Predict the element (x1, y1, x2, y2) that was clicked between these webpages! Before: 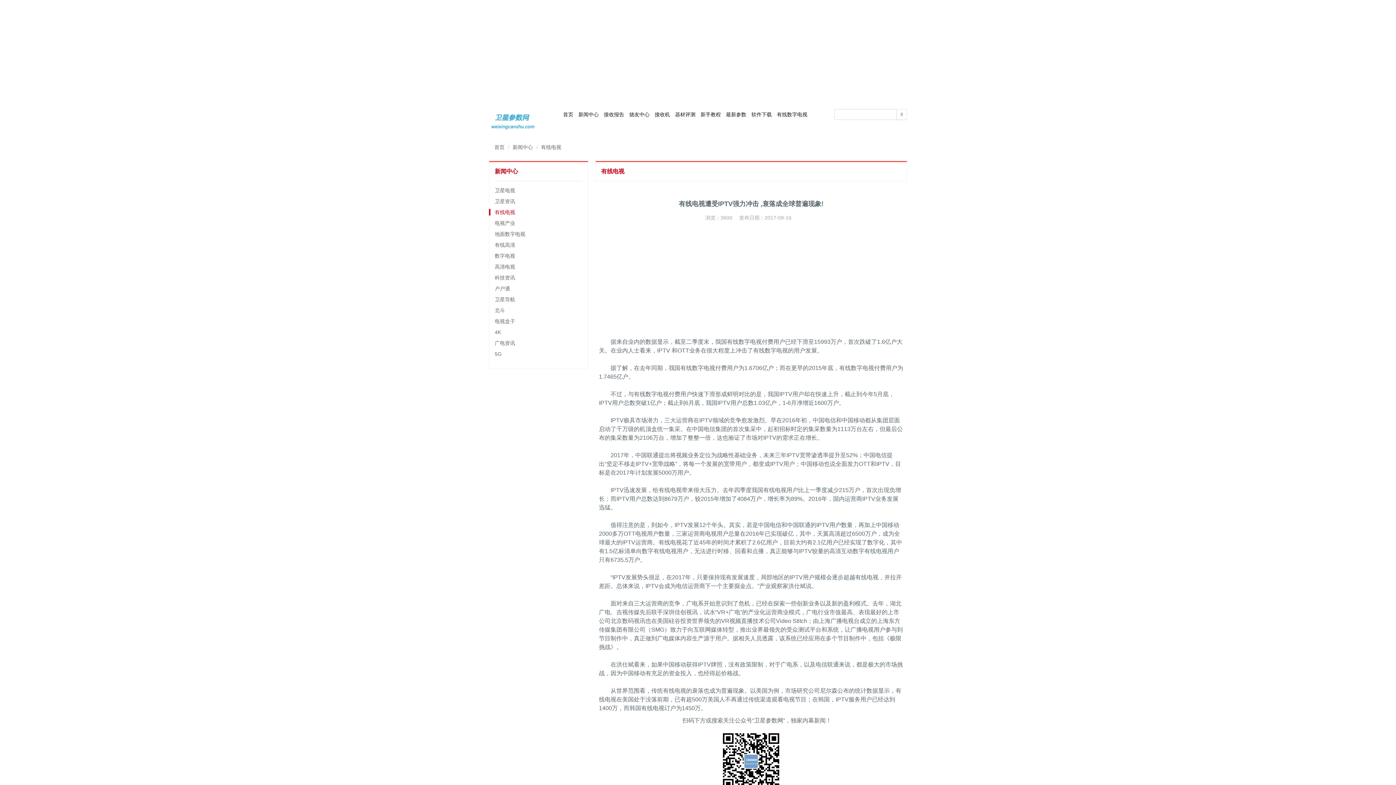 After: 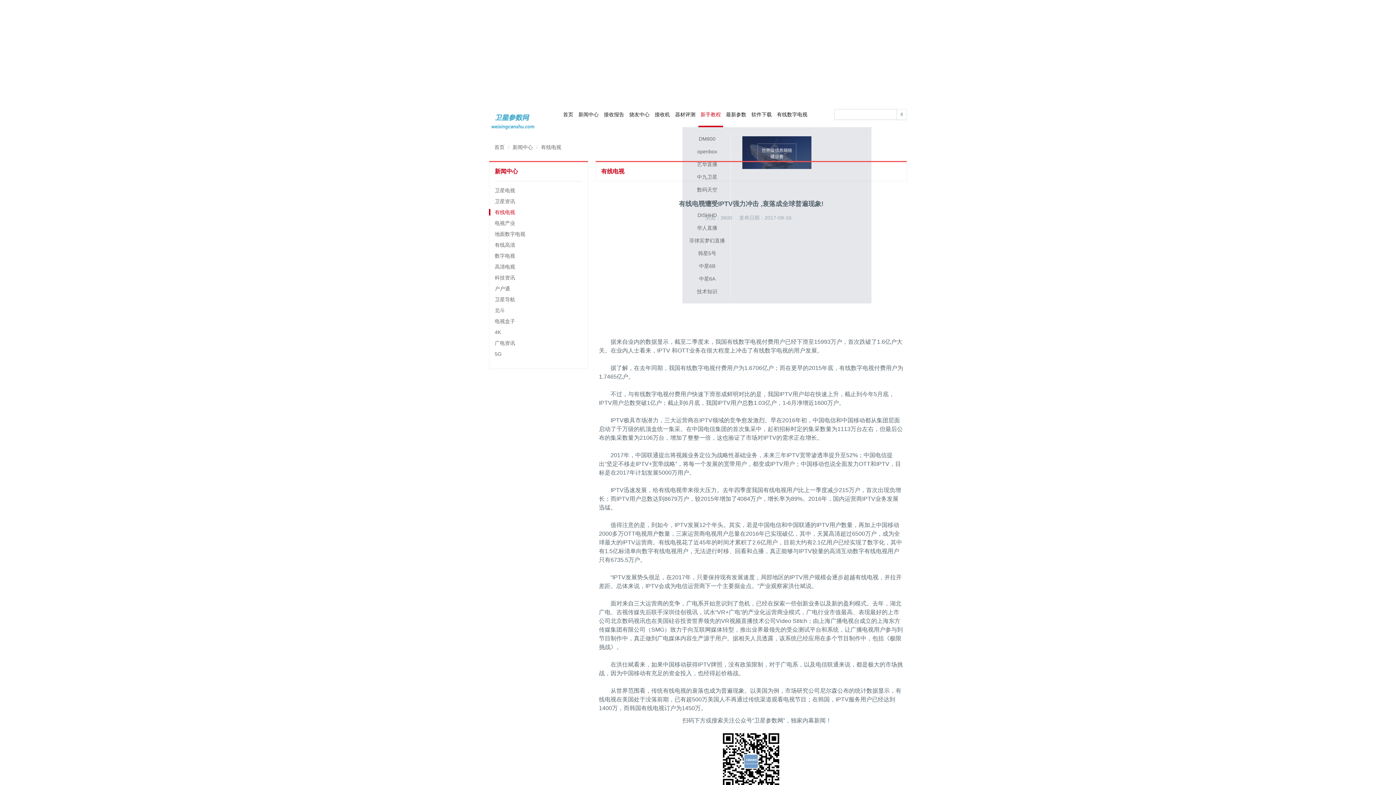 Action: label: 新手教程 bbox: (700, 101, 721, 127)